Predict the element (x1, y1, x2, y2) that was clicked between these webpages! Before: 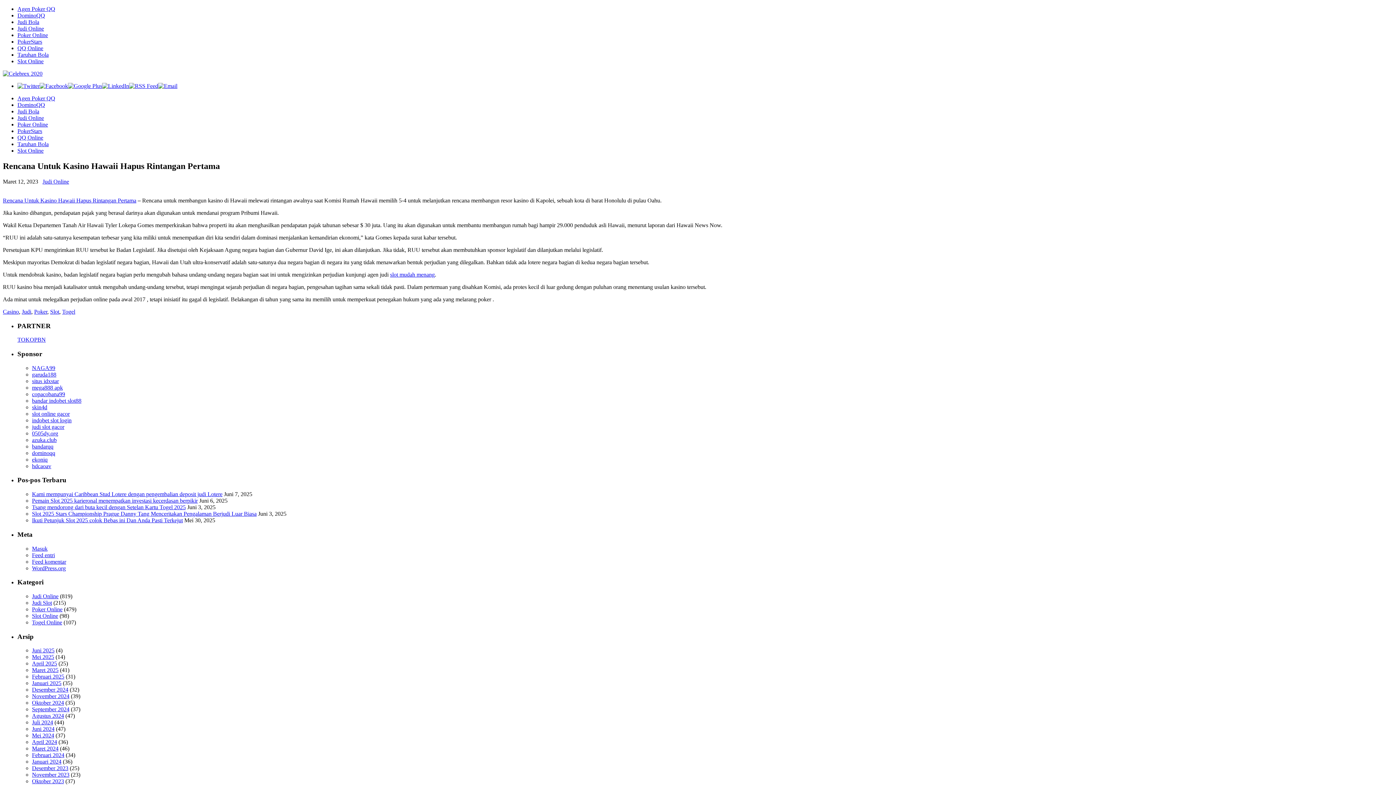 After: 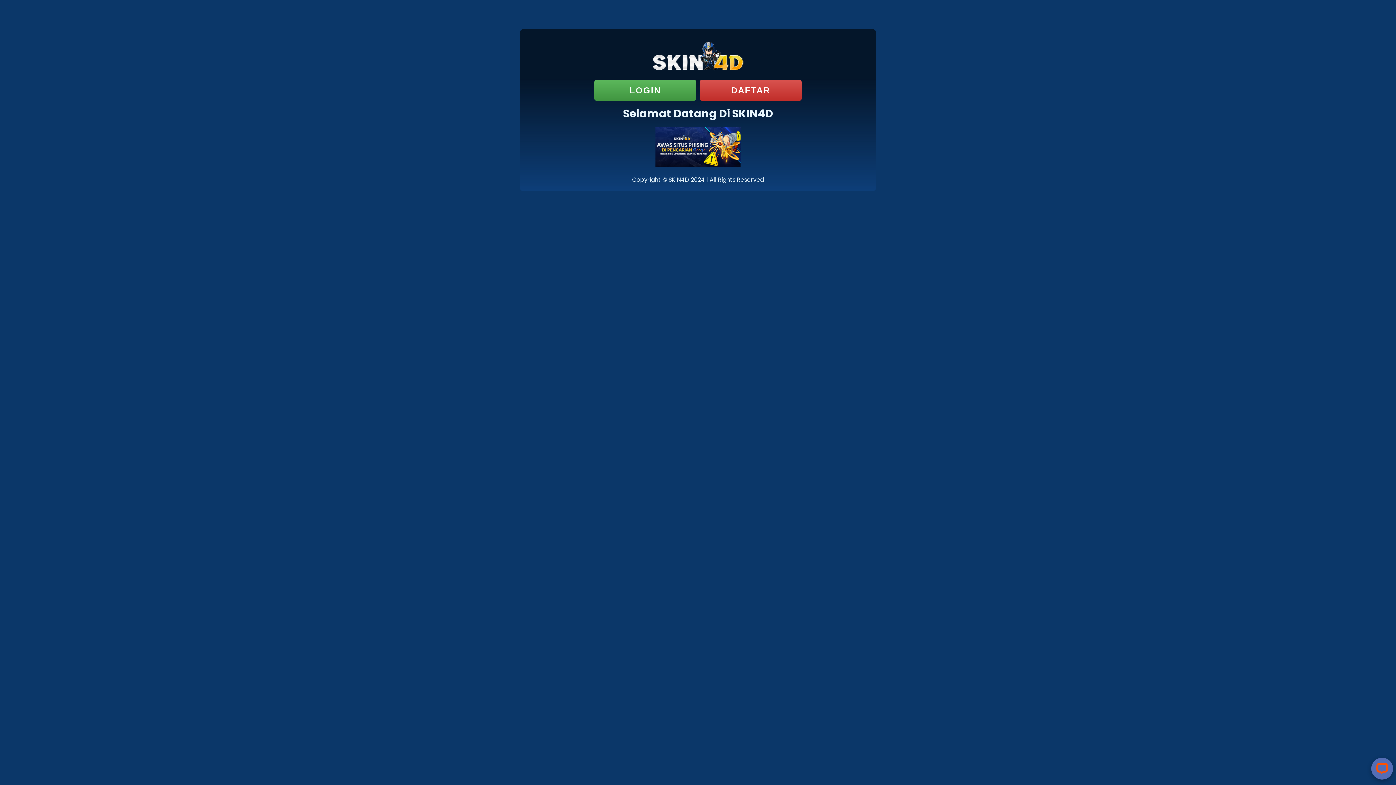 Action: bbox: (32, 404, 47, 410) label: skin4d